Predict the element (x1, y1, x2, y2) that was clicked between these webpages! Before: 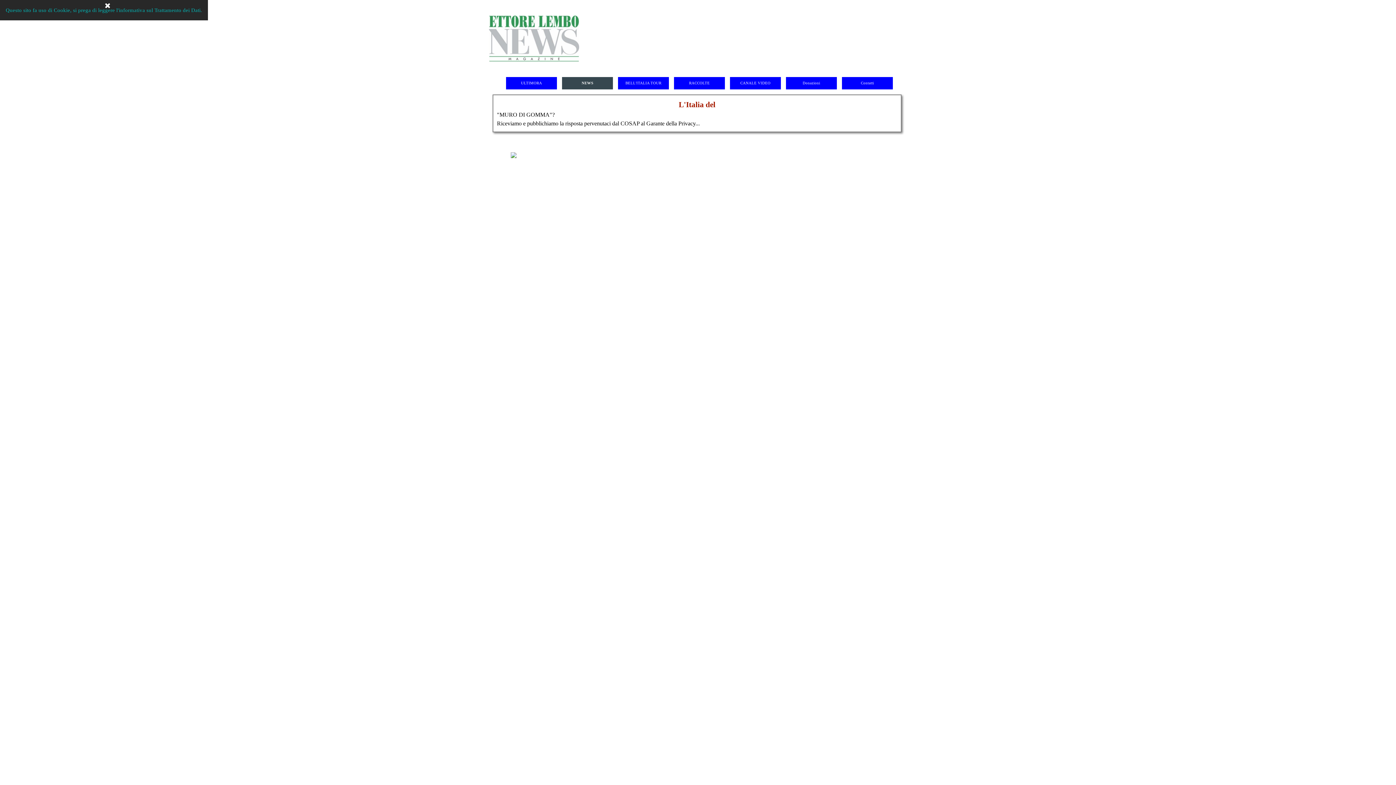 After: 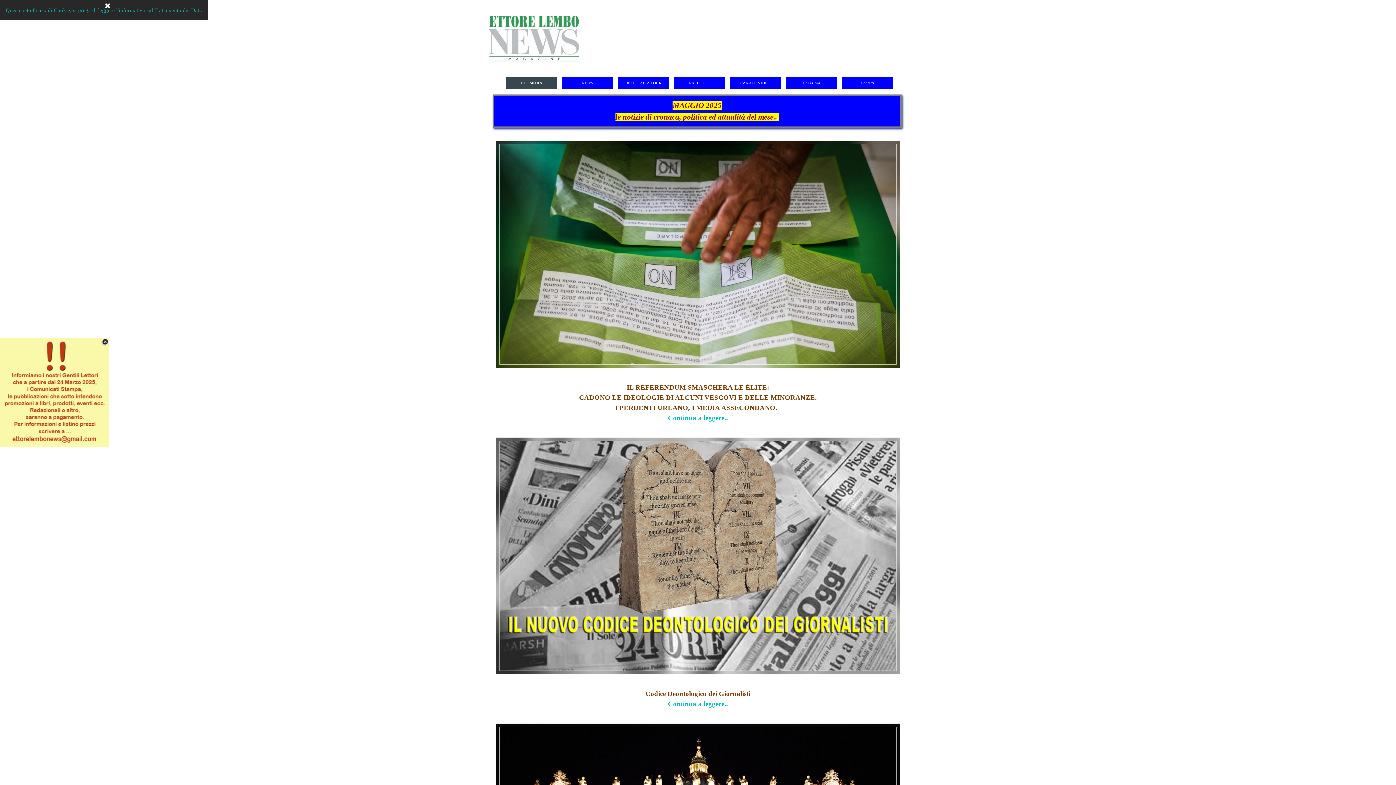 Action: bbox: (506, 77, 557, 89) label: ULTIMORA